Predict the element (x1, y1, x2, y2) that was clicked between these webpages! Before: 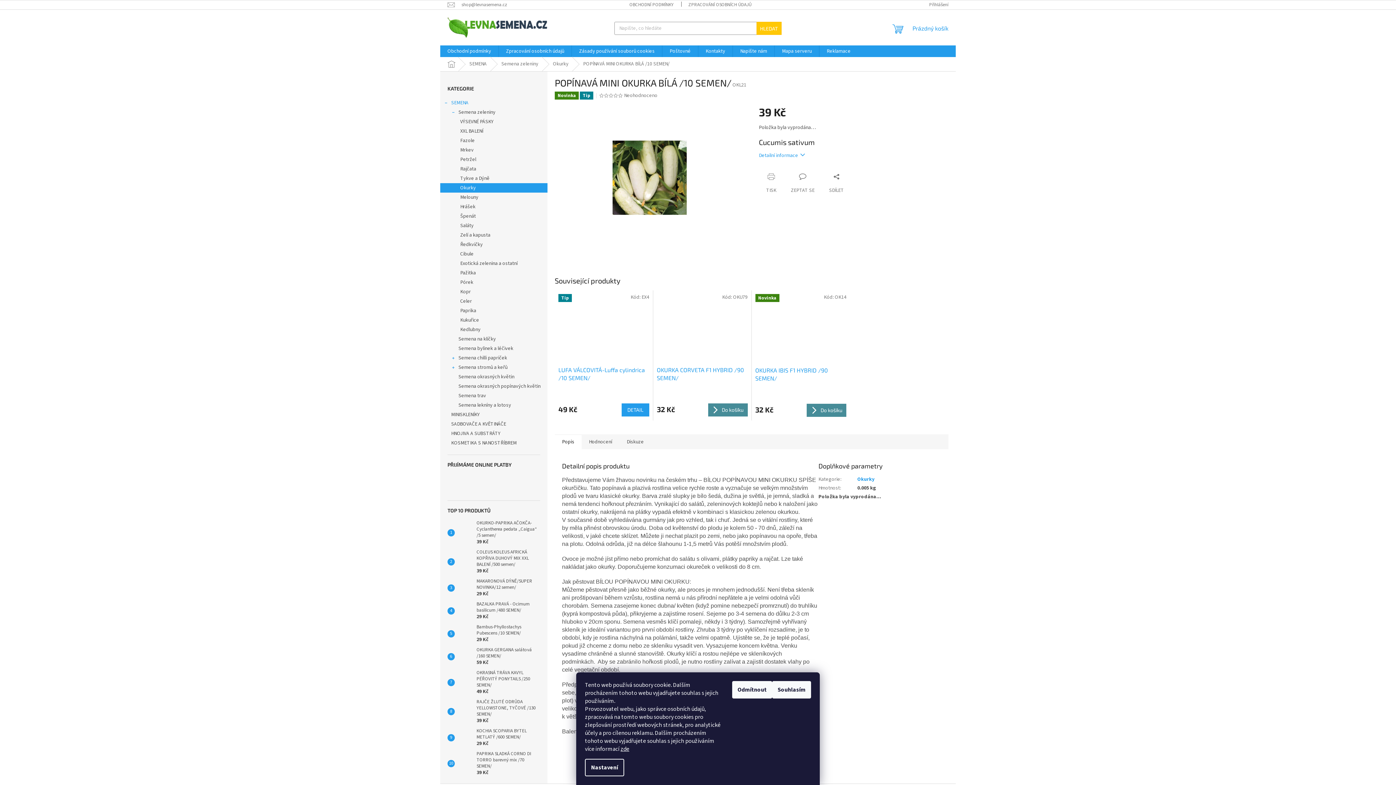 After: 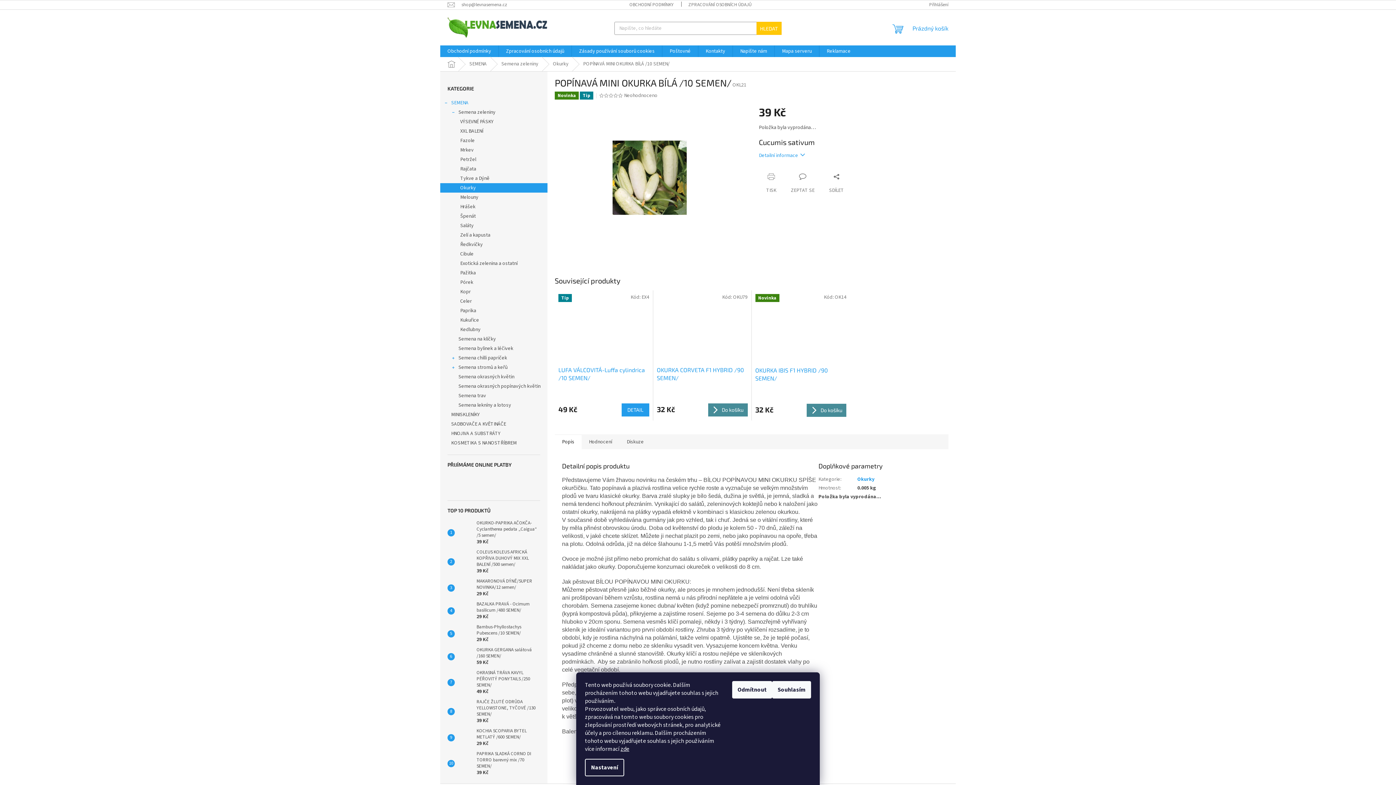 Action: bbox: (608, 93, 613, 97)